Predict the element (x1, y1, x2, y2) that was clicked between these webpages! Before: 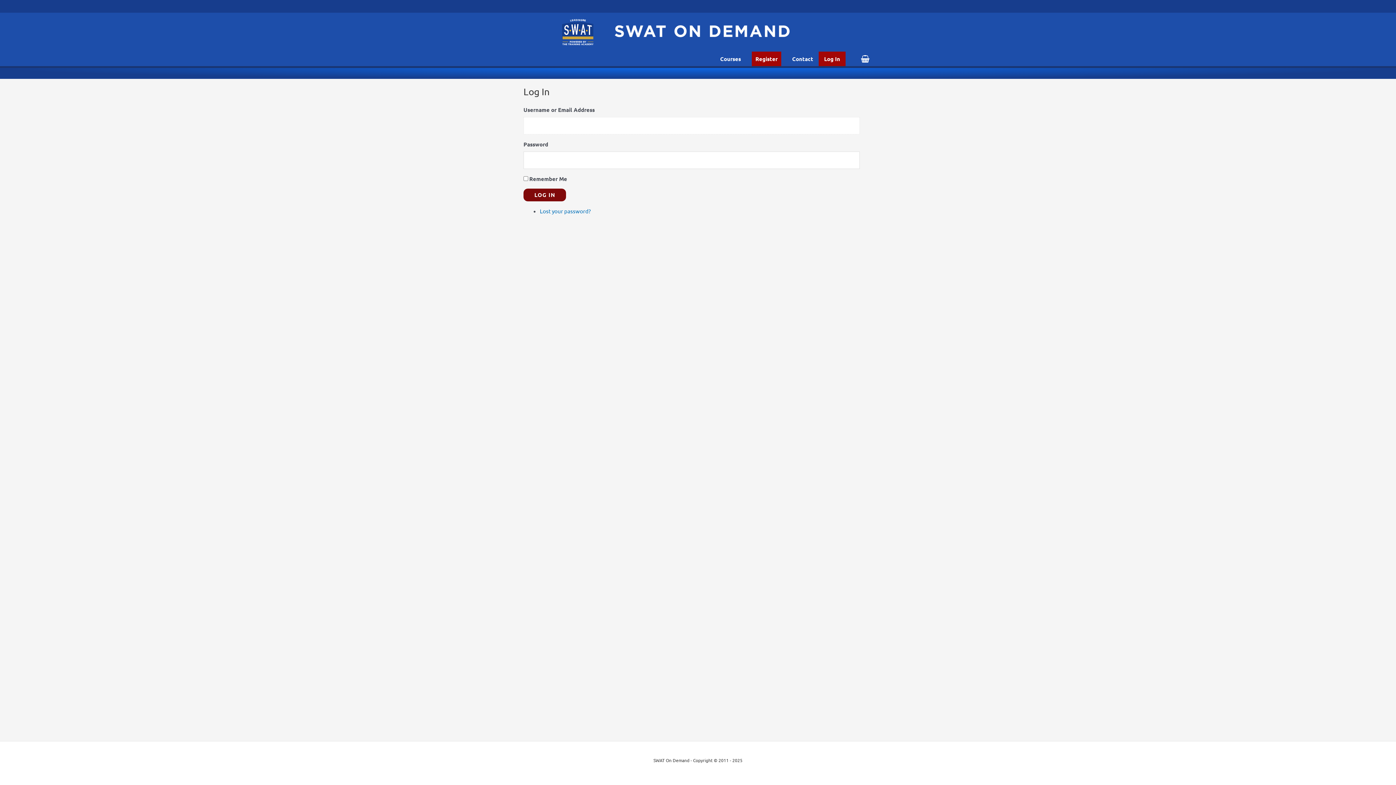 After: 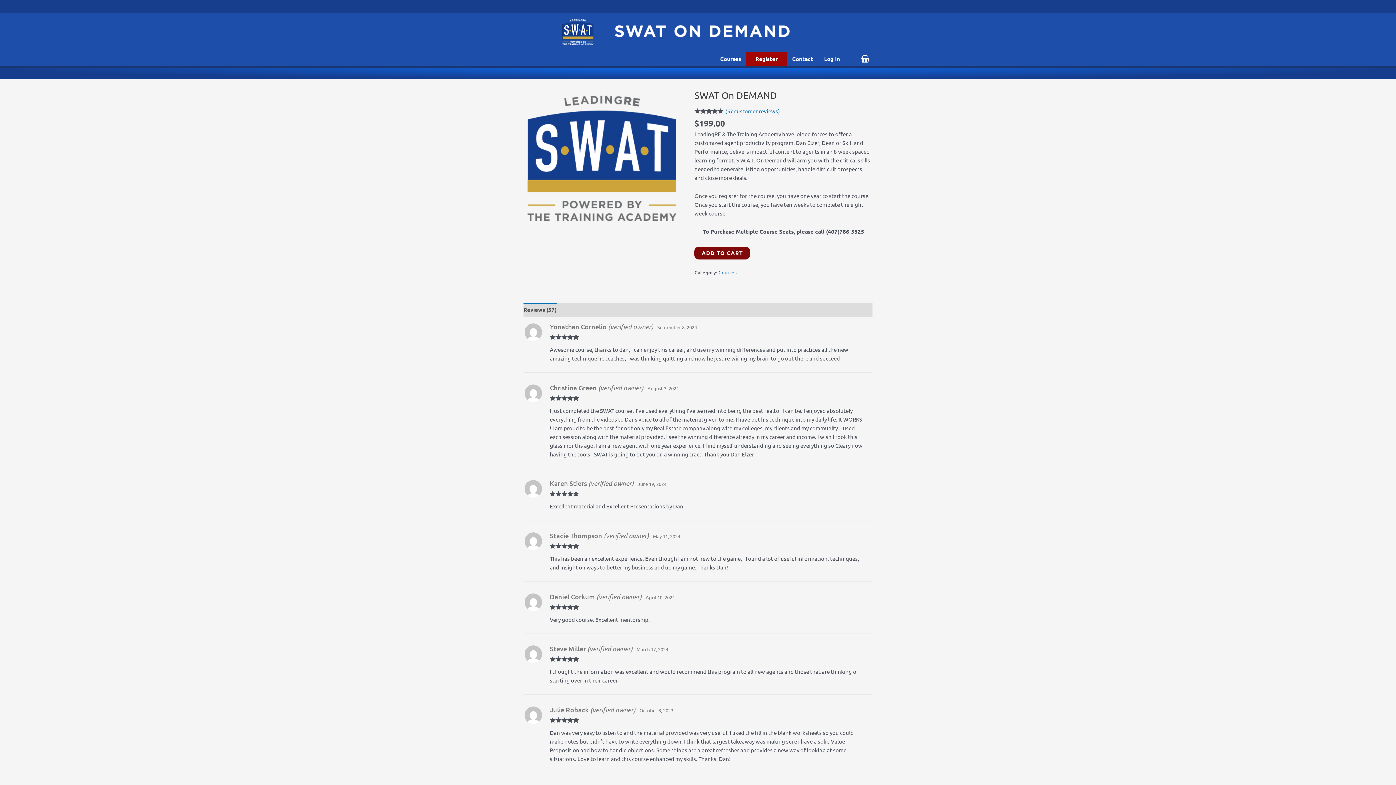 Action: bbox: (746, 51, 786, 66) label: Register